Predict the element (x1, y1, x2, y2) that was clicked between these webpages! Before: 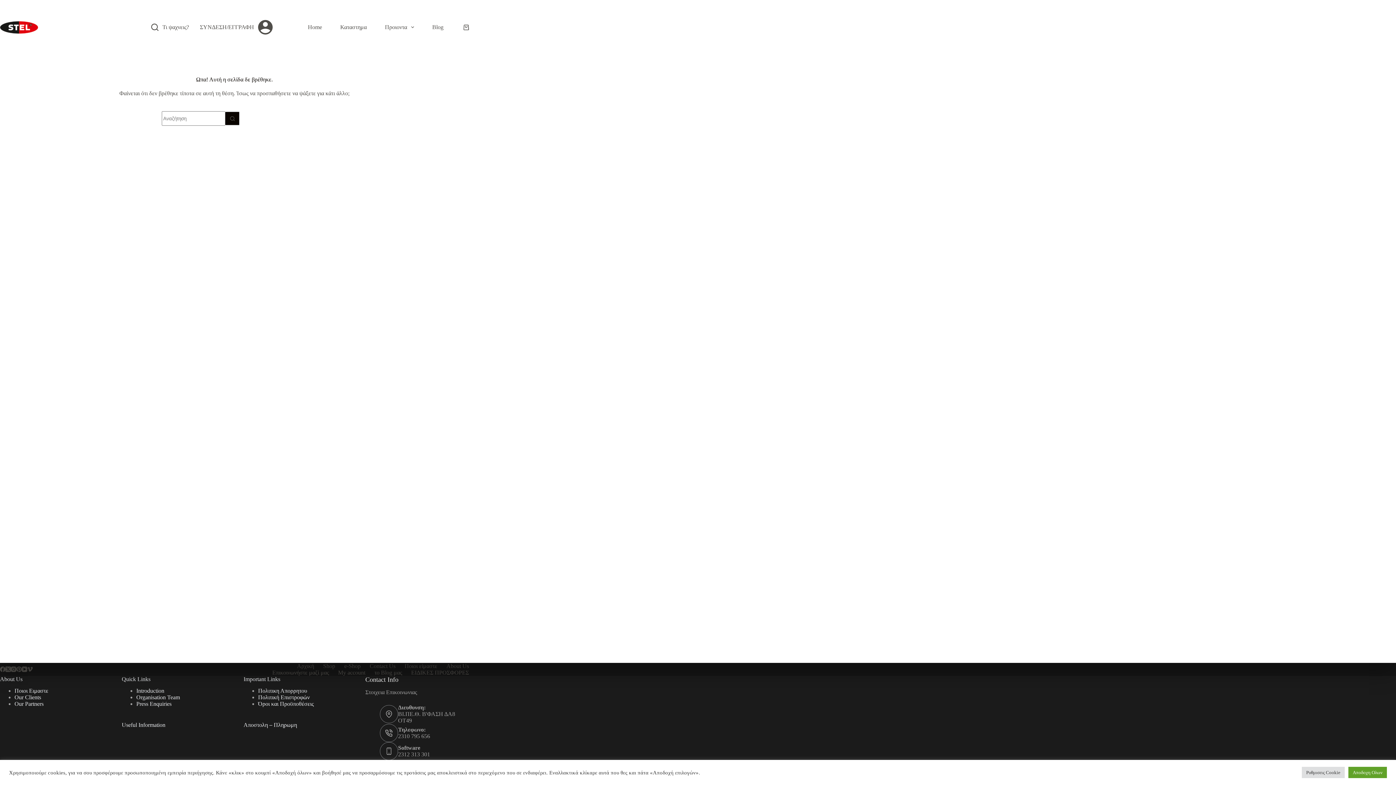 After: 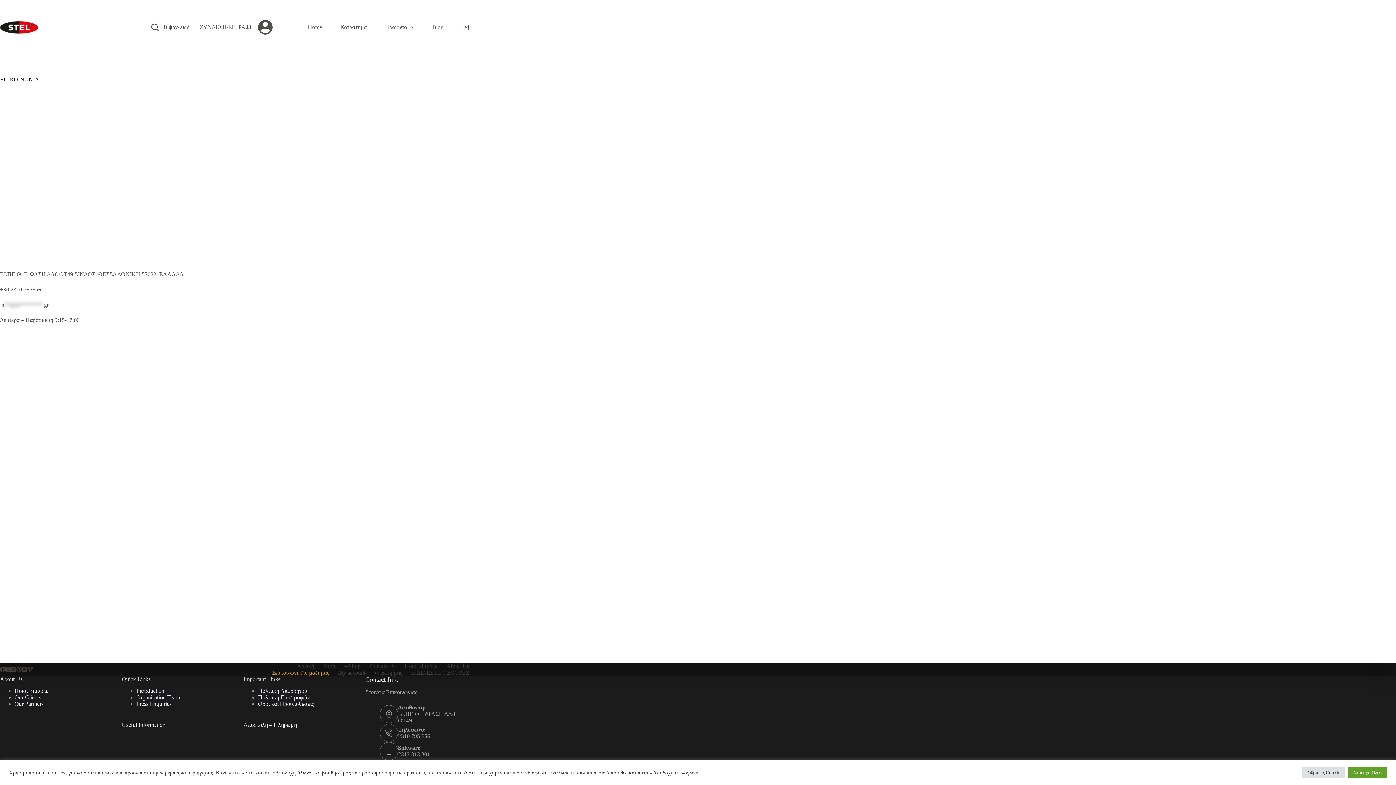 Action: label: Επικοινωνήστε μαζί μας bbox: (267, 669, 333, 676)